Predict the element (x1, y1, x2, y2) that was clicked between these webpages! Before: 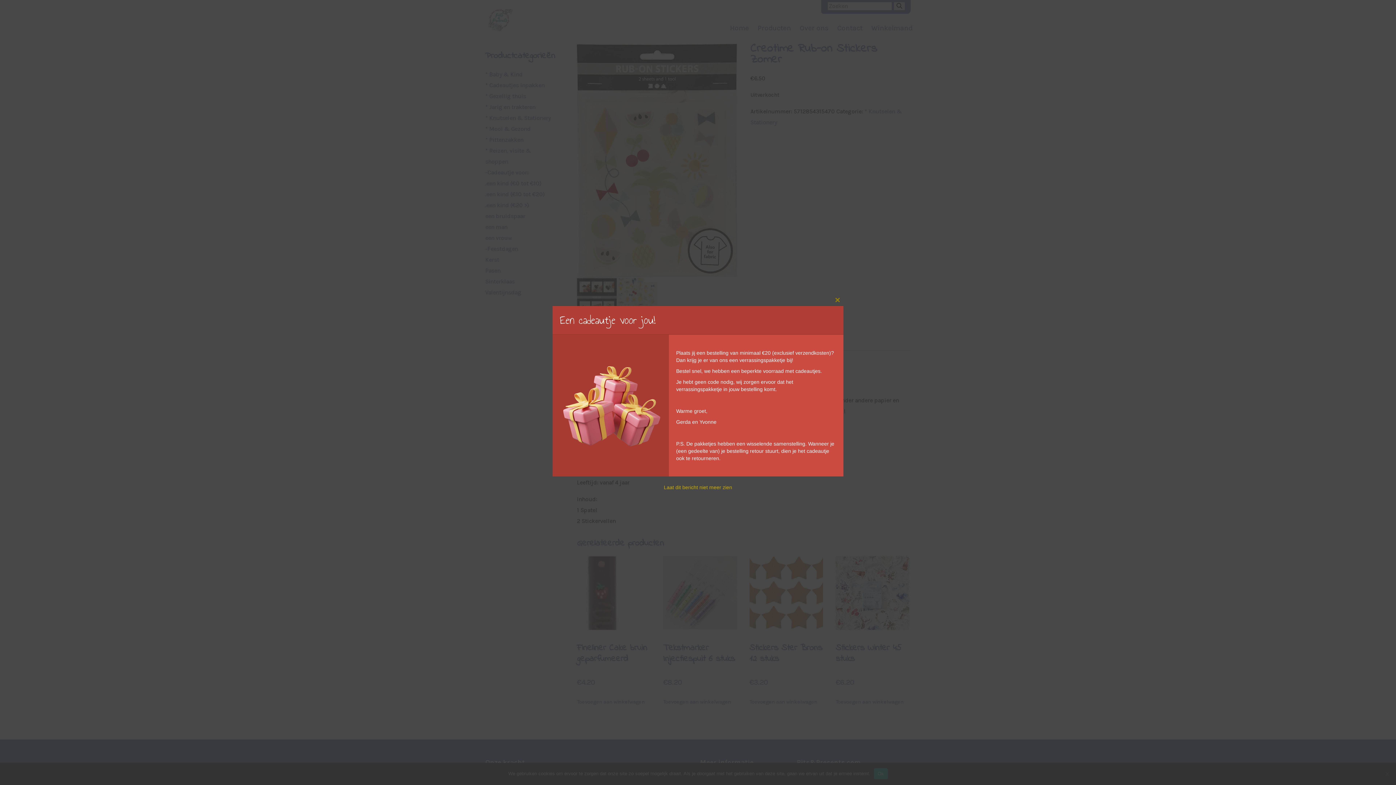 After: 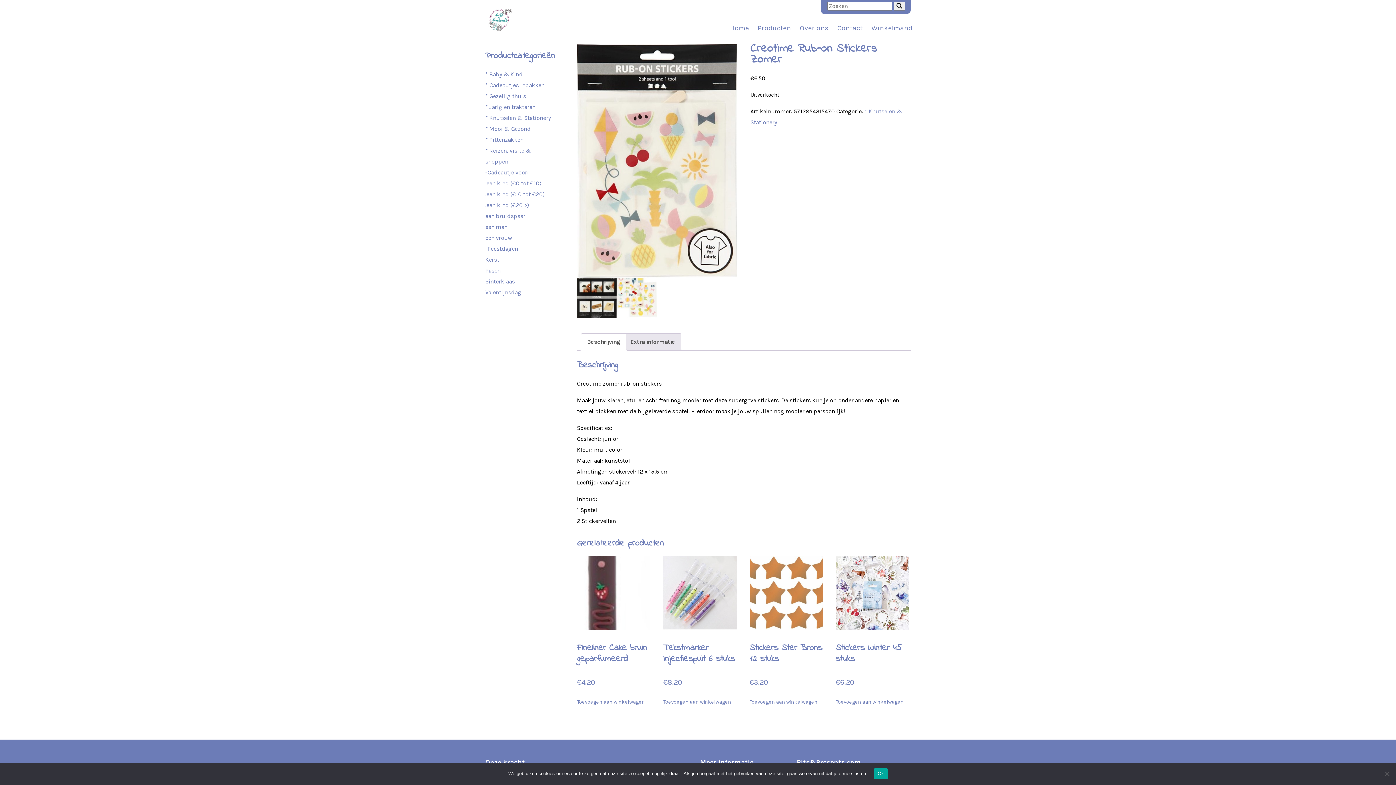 Action: bbox: (832, 294, 843, 306) label: Close this module